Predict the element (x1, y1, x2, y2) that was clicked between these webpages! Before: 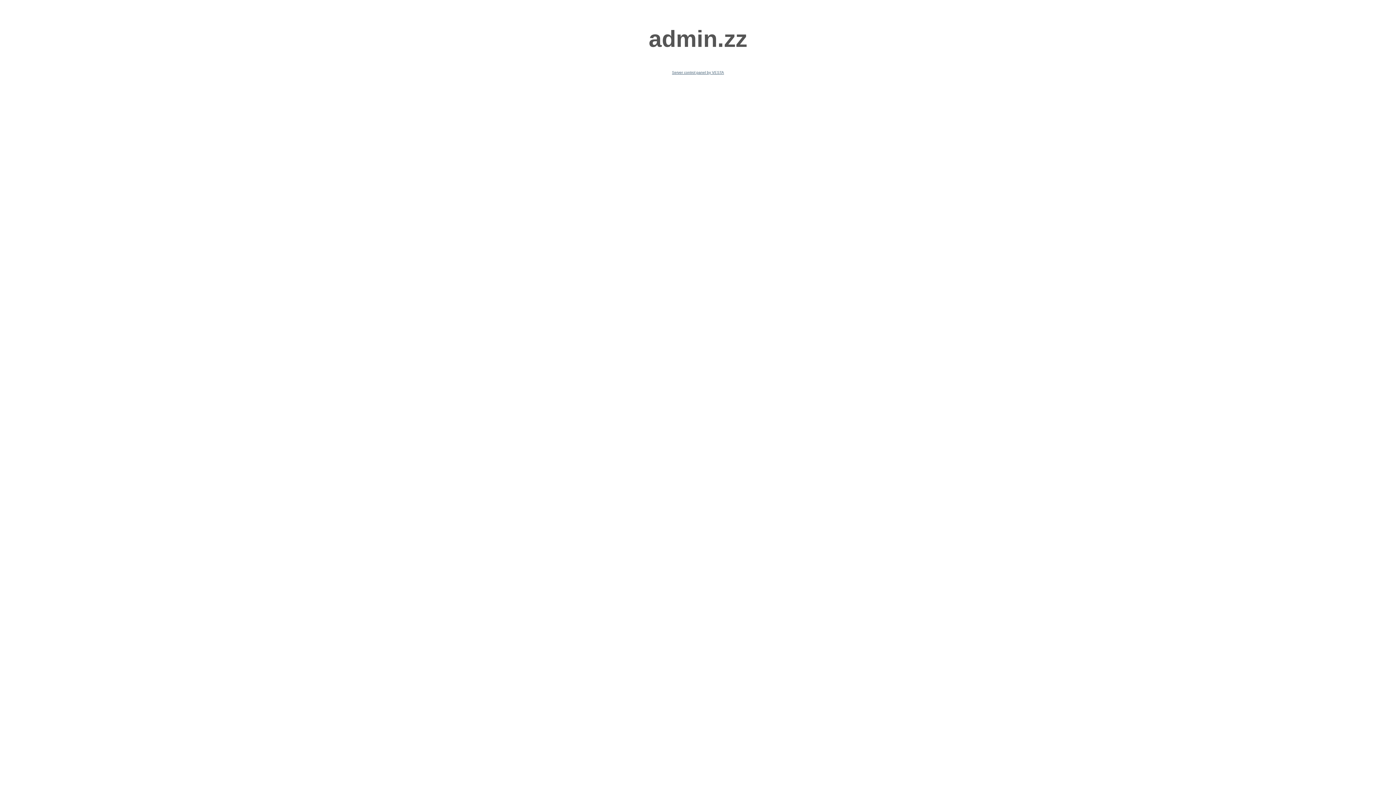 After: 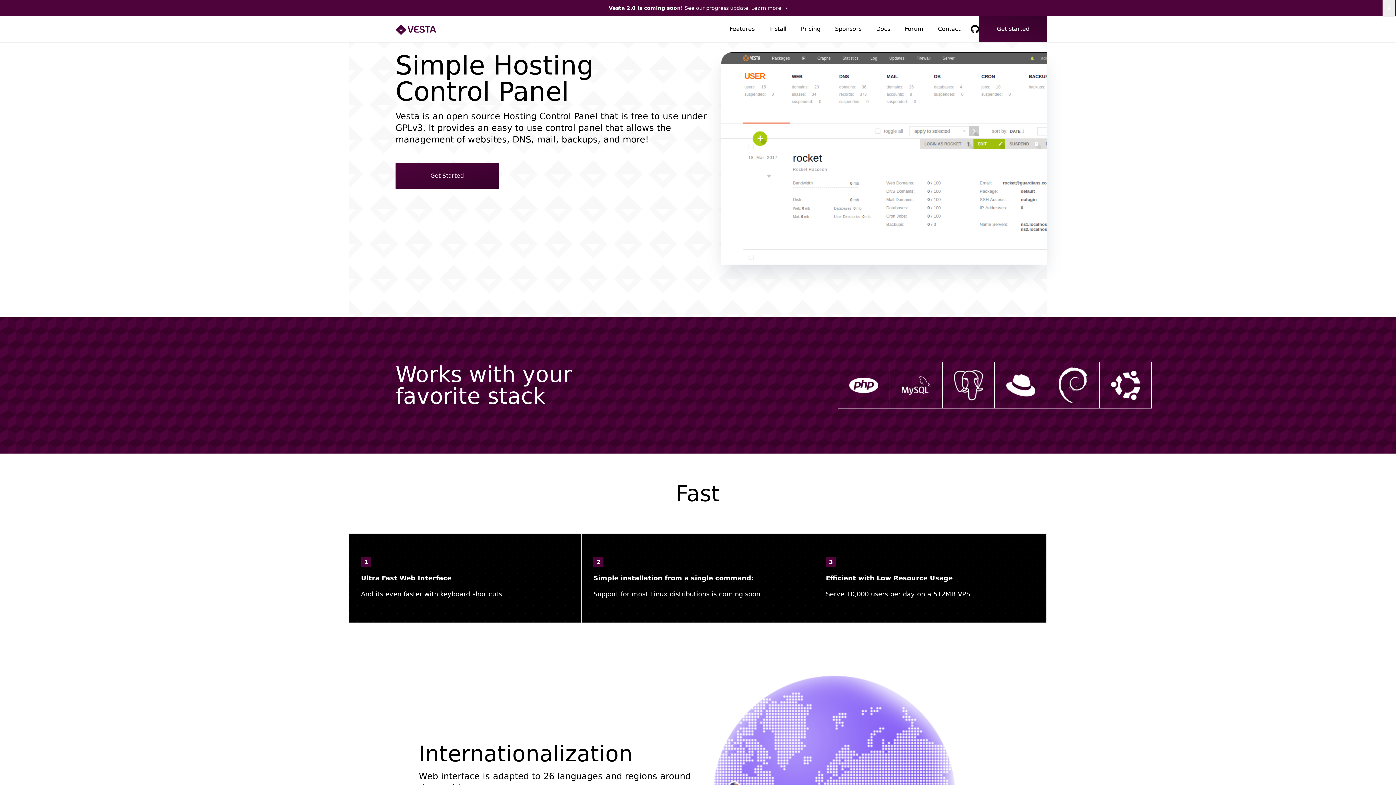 Action: label: Server control panel by VESTA bbox: (672, 70, 724, 74)